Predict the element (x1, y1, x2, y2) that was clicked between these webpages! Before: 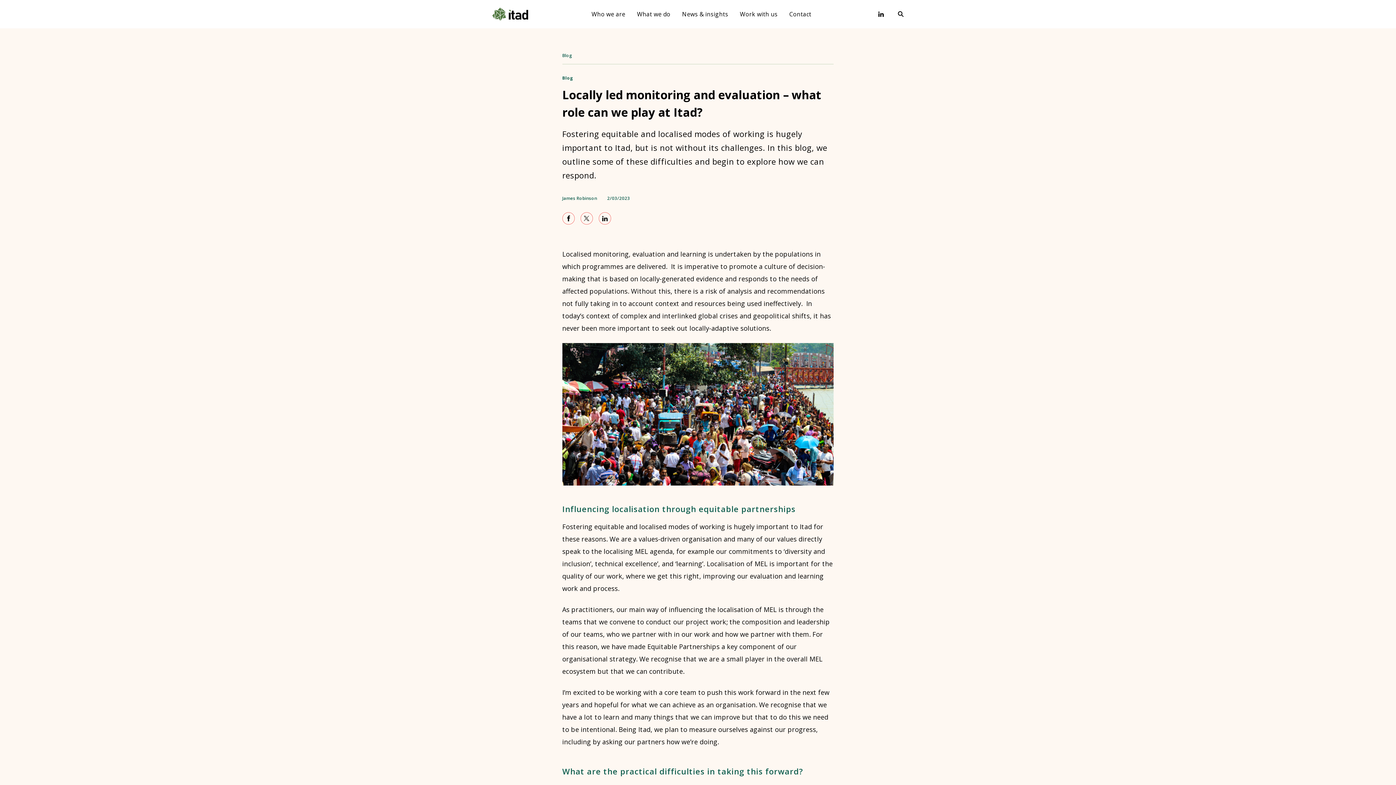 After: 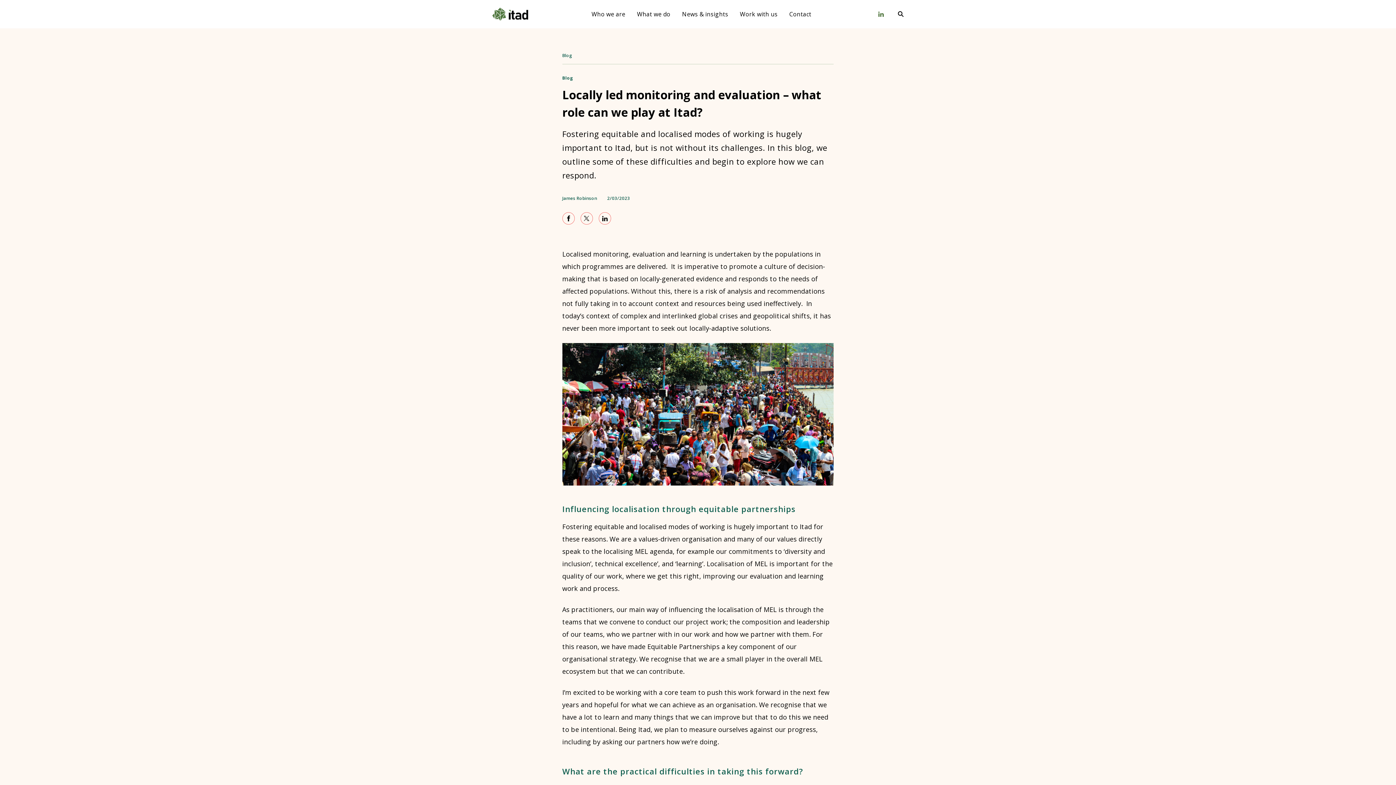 Action: bbox: (877, 9, 885, 18)